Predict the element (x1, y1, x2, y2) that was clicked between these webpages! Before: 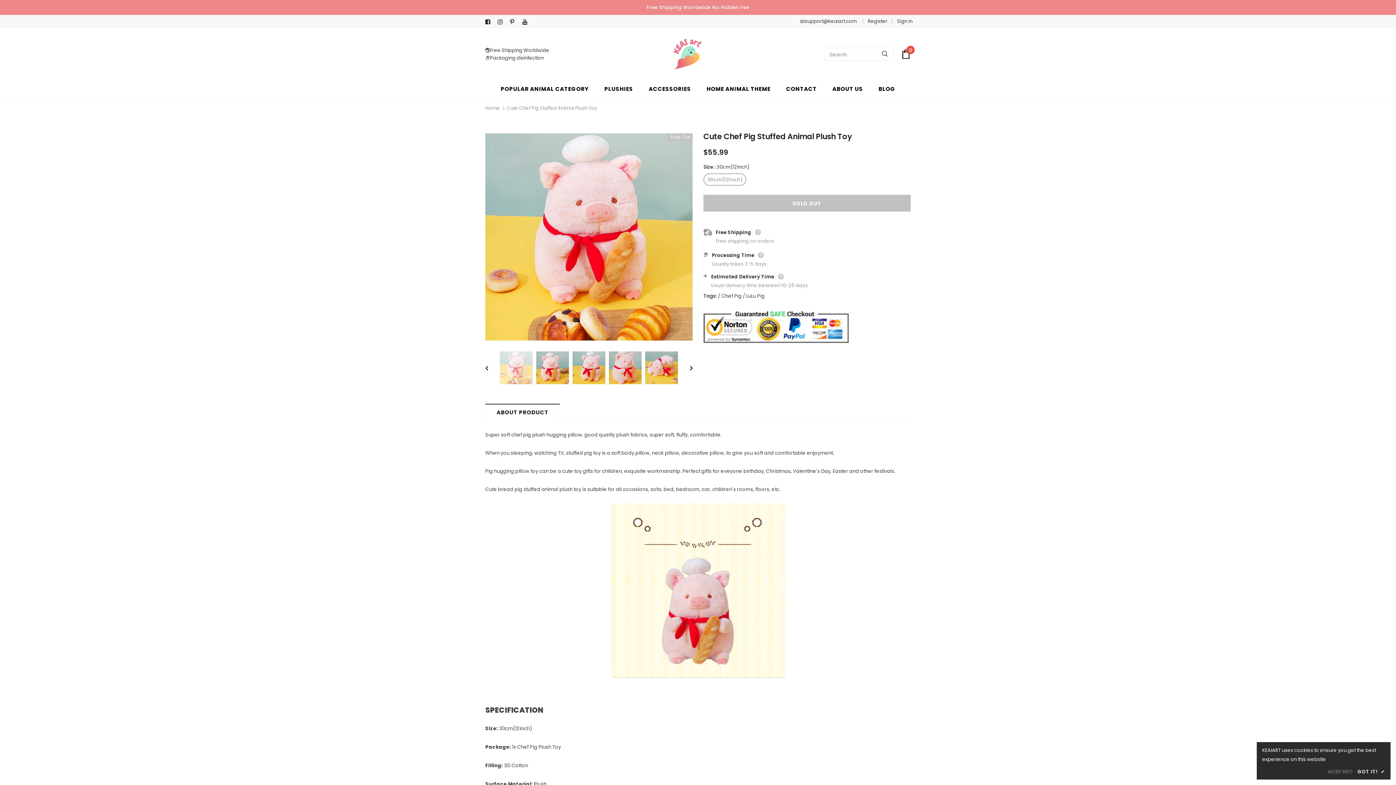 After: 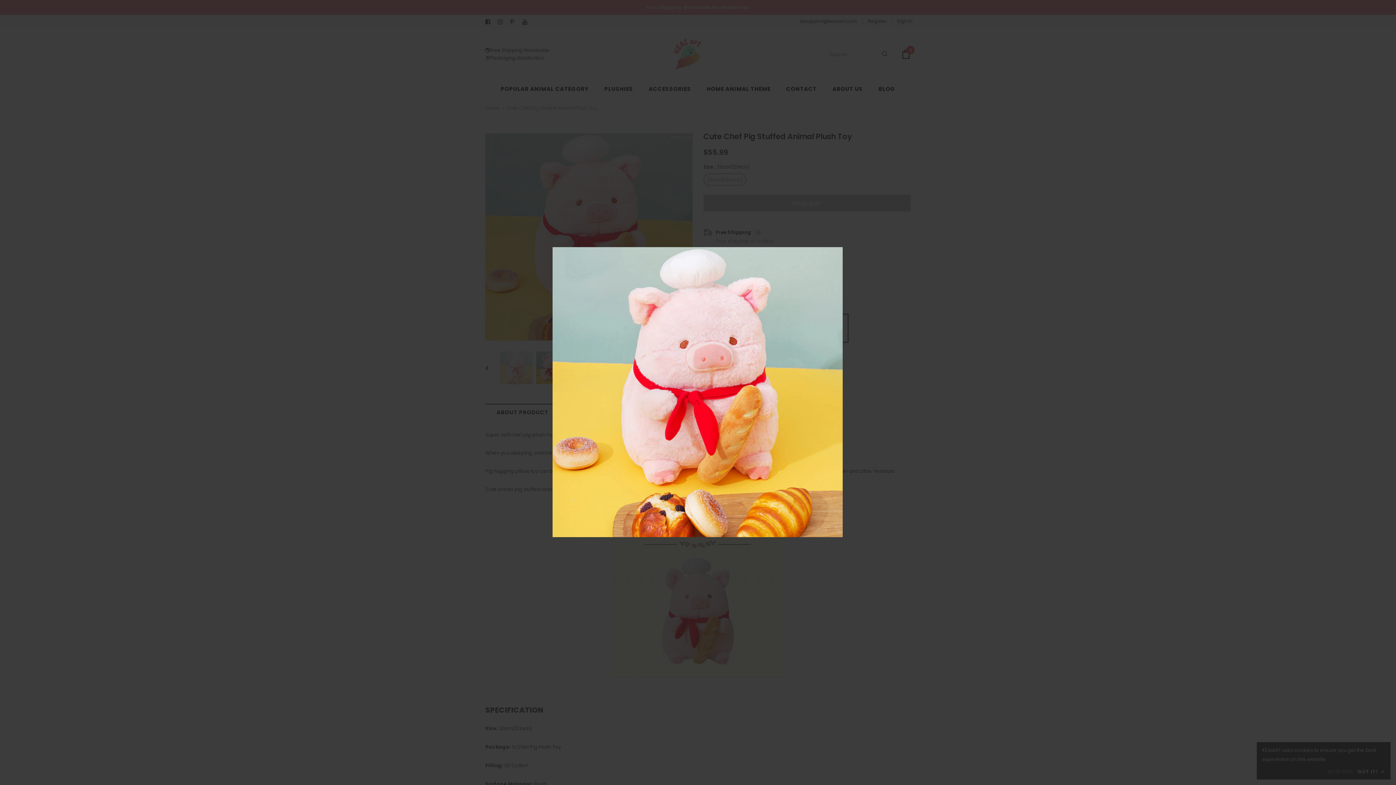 Action: bbox: (485, 133, 692, 340)